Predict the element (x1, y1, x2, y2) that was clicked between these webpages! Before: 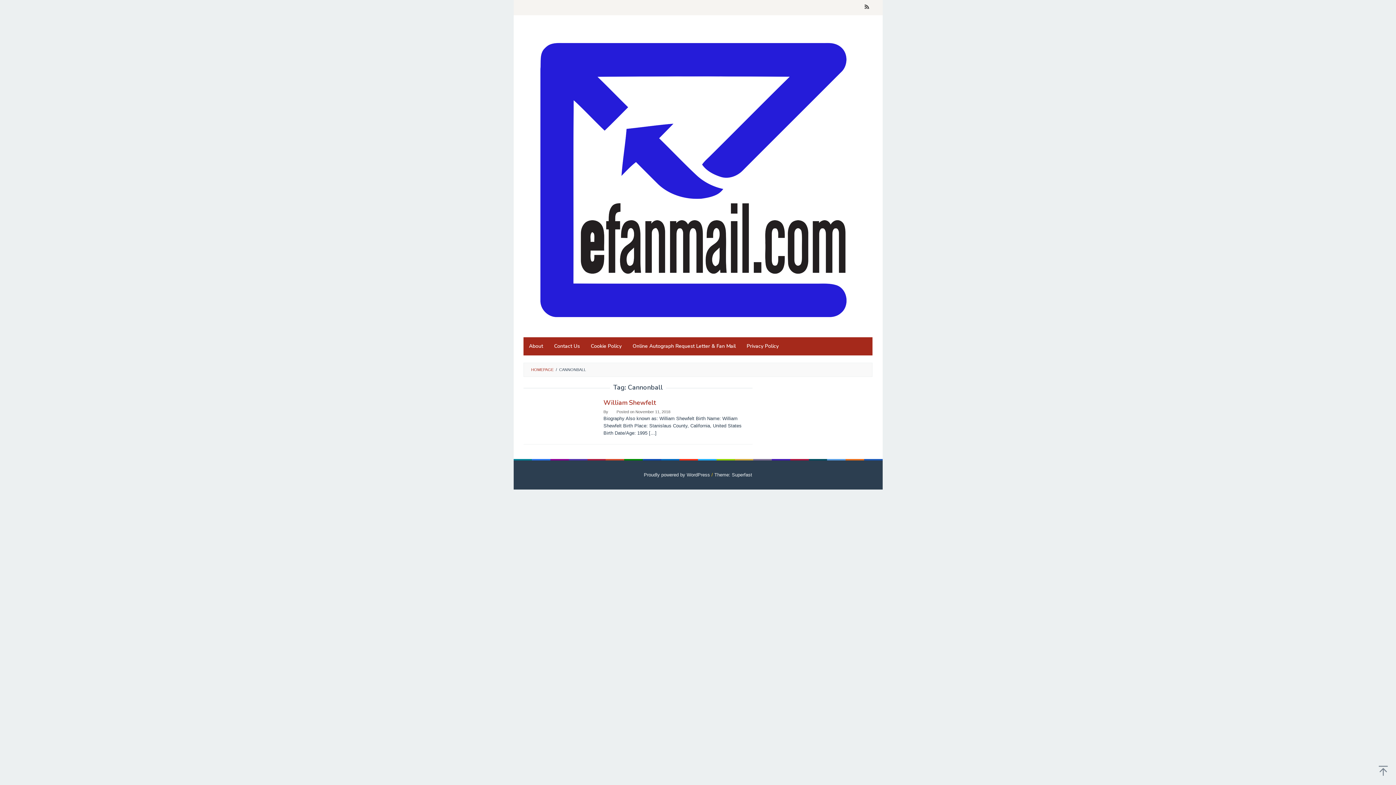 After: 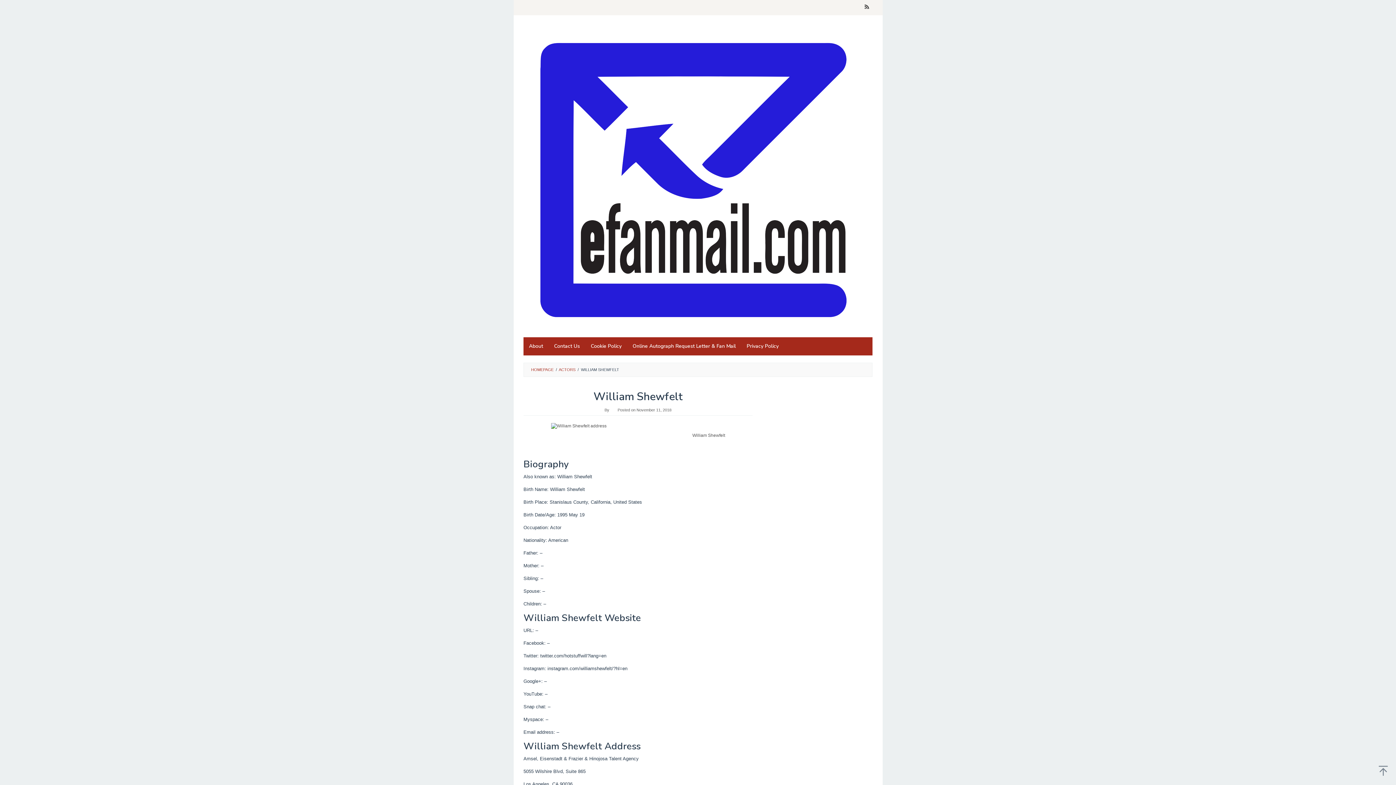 Action: label: William Shewfelt bbox: (603, 398, 656, 407)